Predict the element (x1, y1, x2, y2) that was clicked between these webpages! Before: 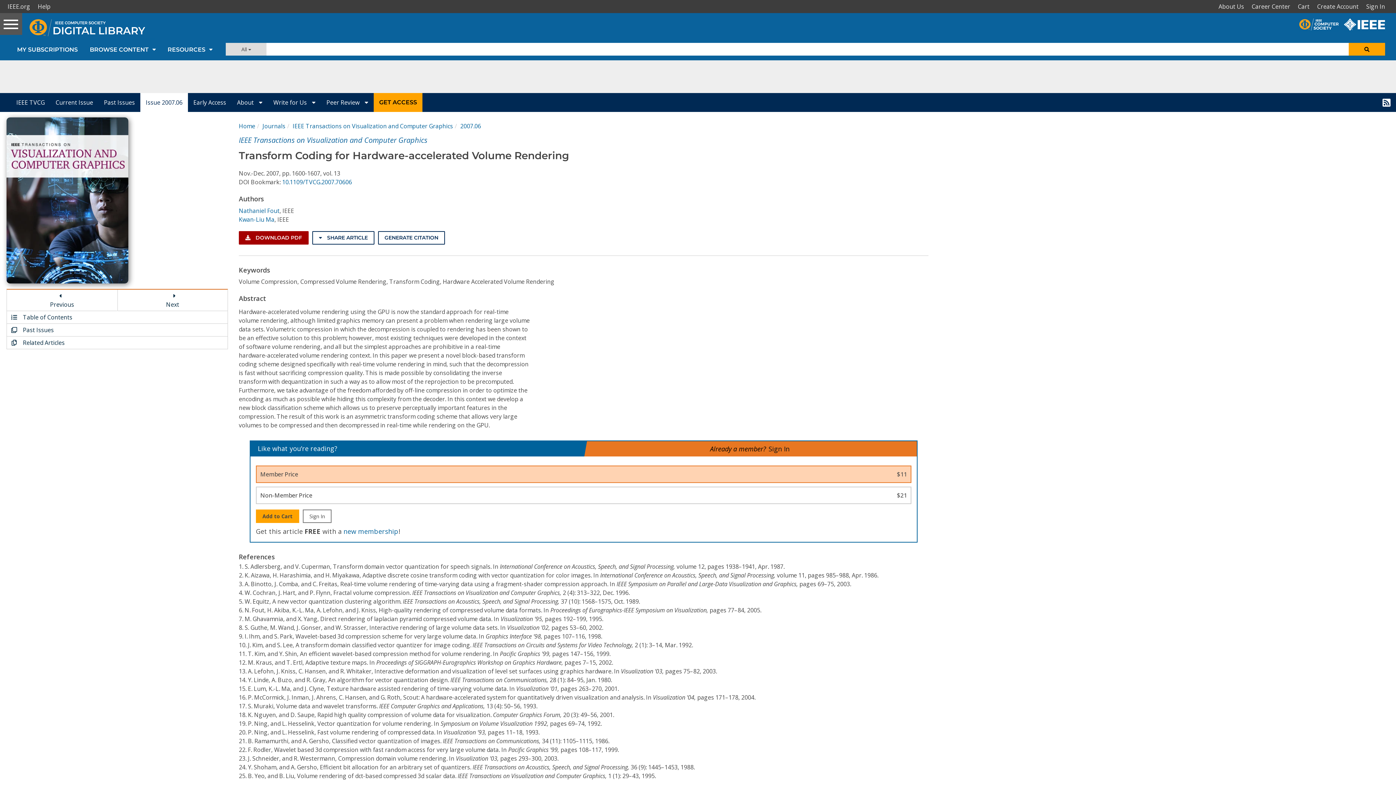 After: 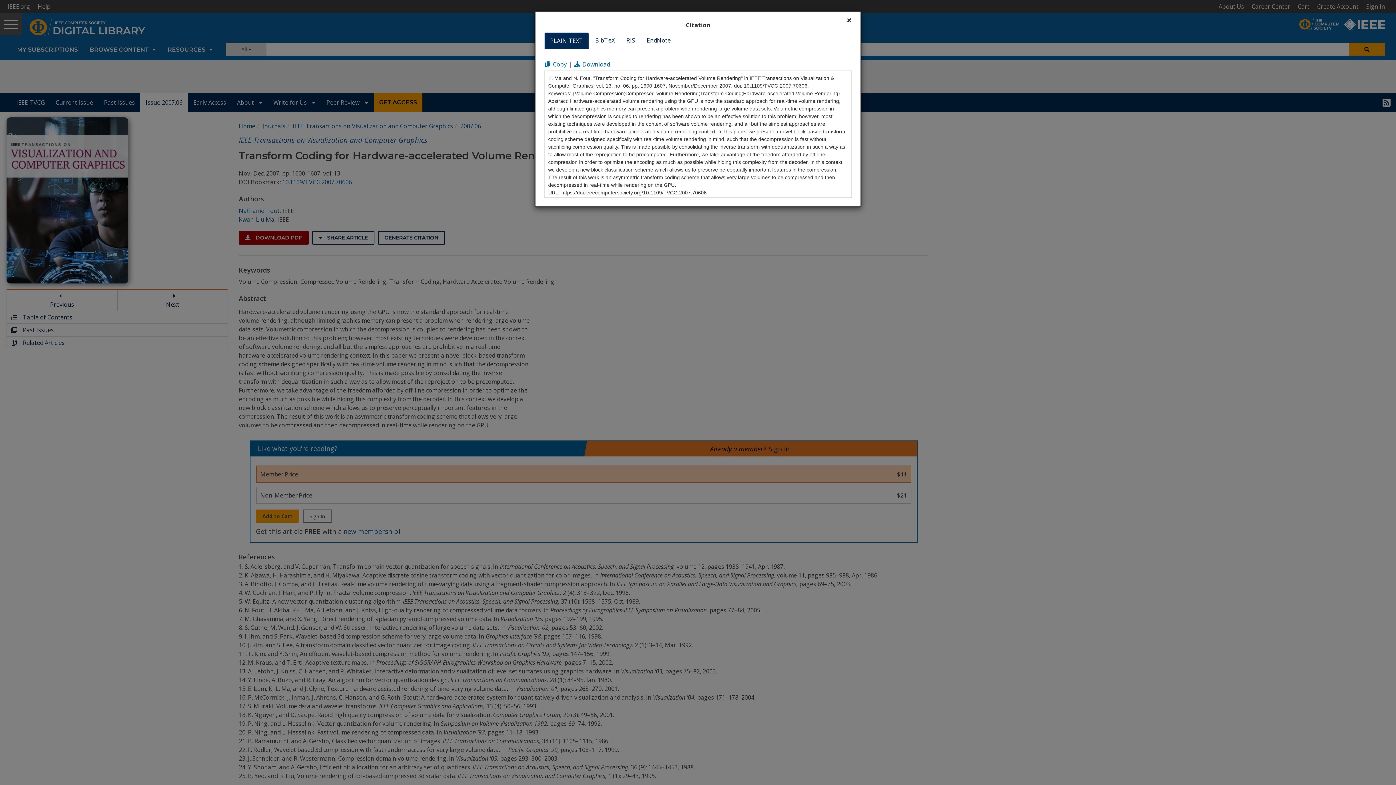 Action: label: GENERATE CITATION bbox: (378, 231, 444, 244)